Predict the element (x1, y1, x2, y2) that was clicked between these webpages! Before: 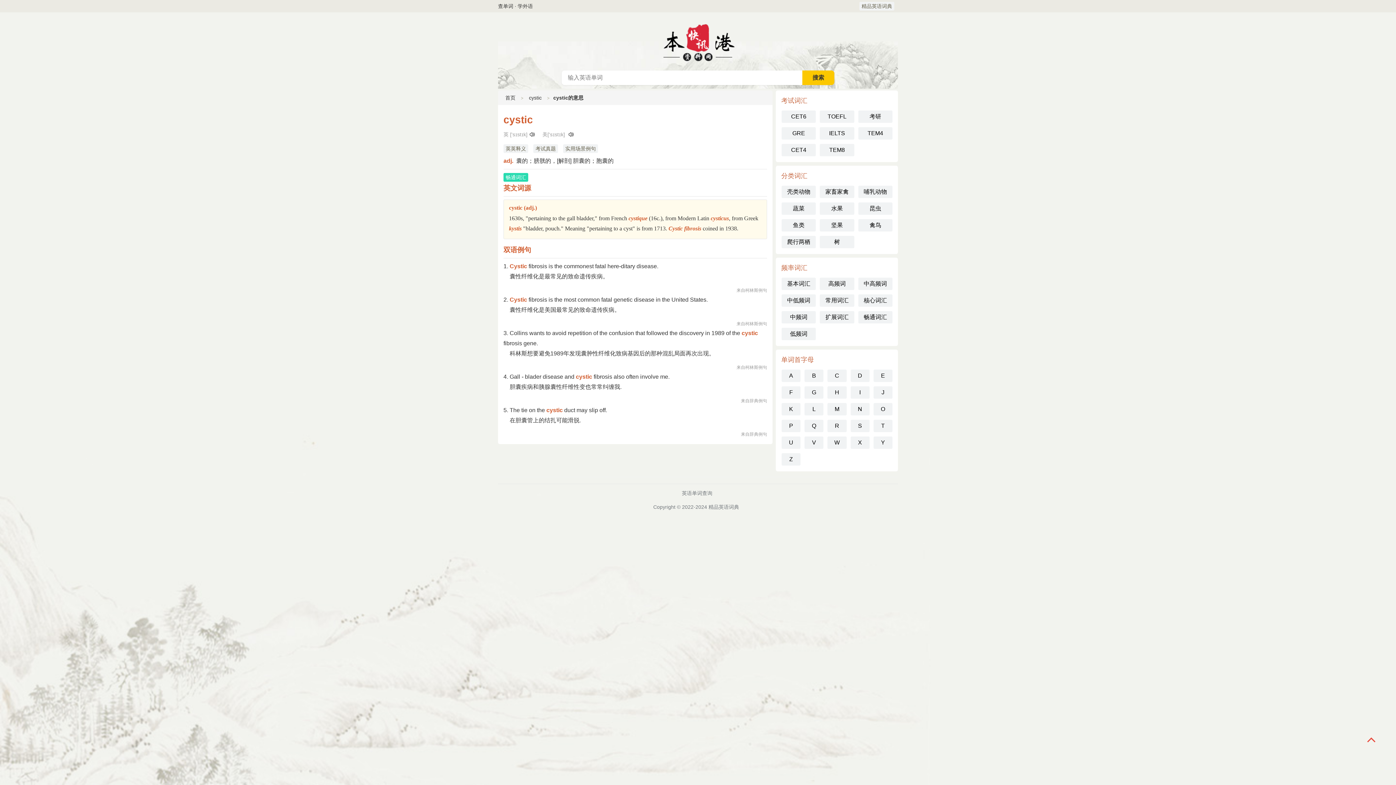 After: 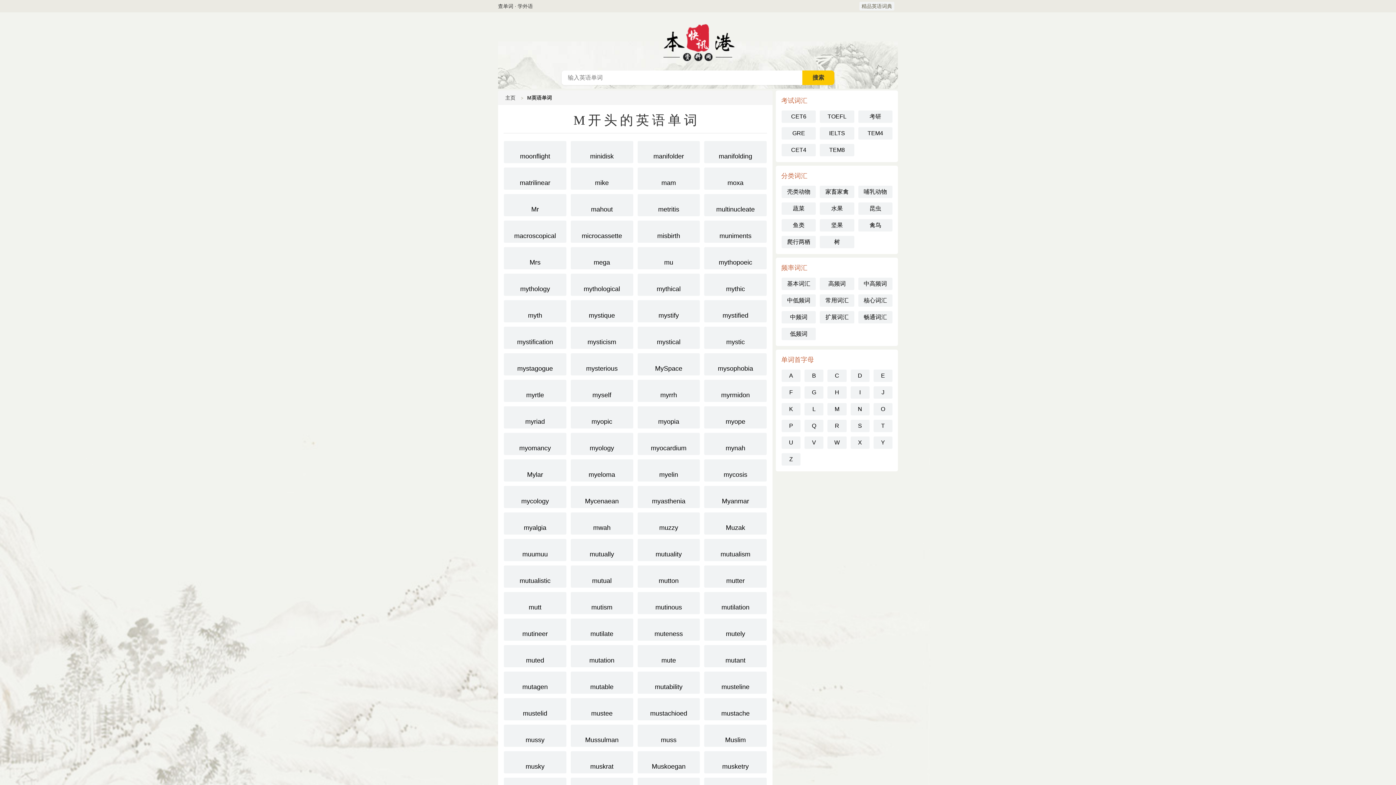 Action: label: M bbox: (827, 403, 846, 415)